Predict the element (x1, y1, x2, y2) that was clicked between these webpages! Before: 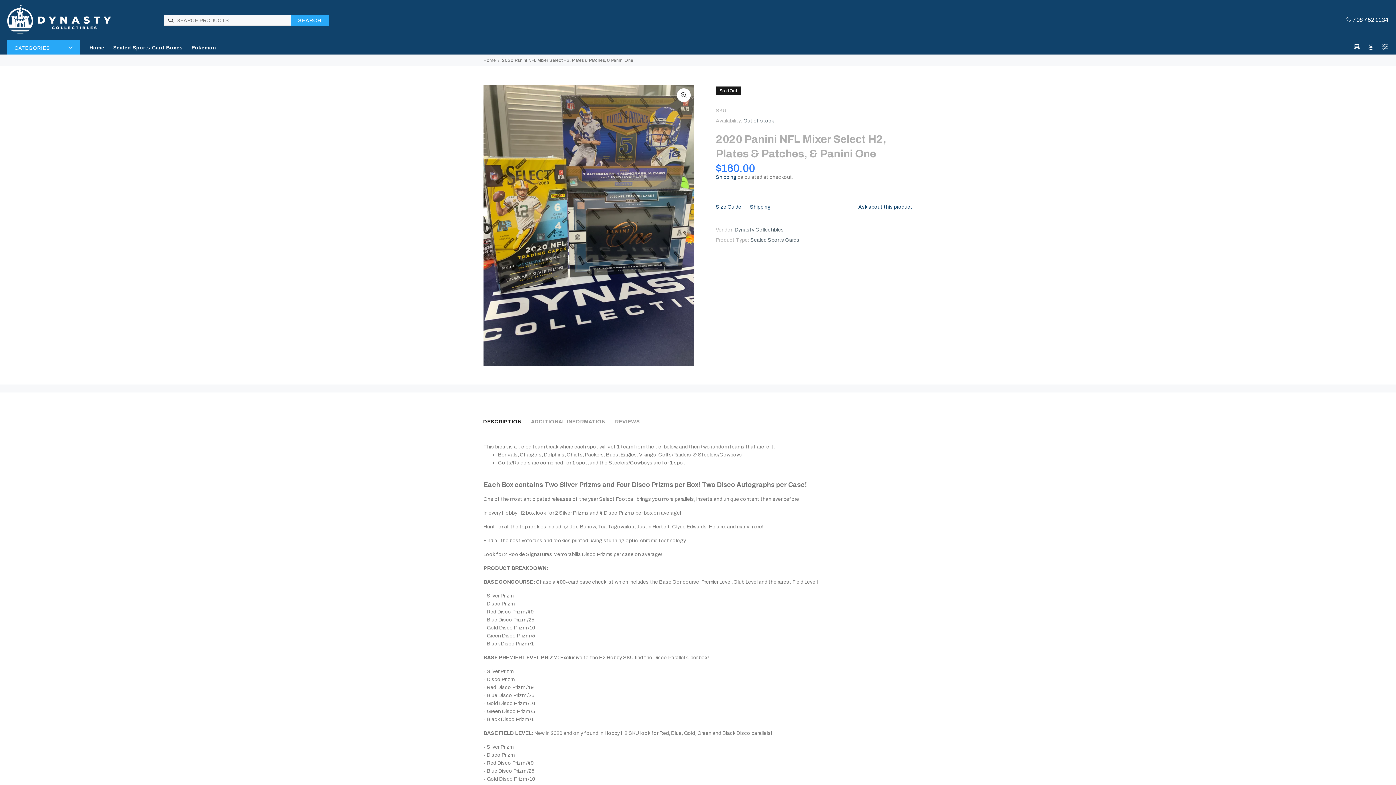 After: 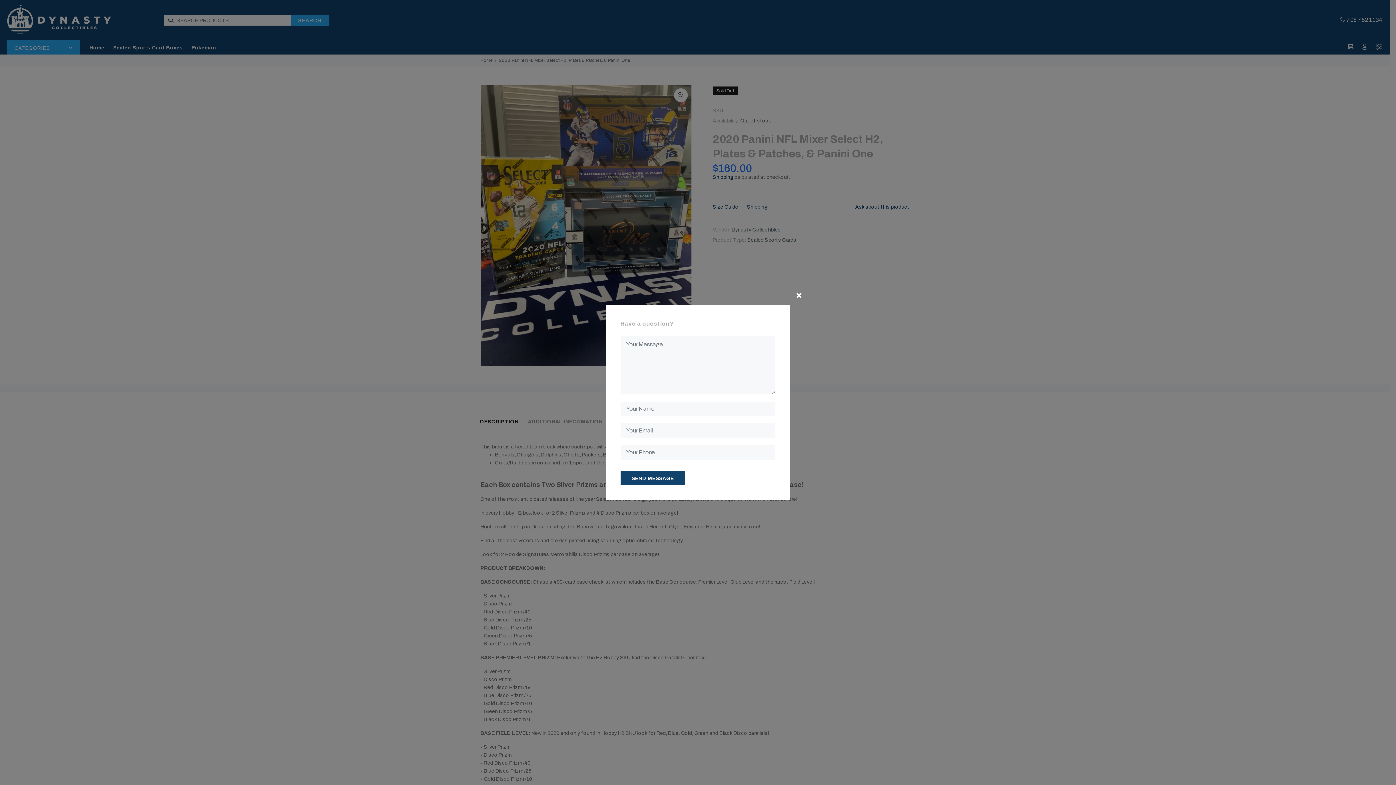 Action: label: Ask about this product bbox: (854, 200, 912, 214)